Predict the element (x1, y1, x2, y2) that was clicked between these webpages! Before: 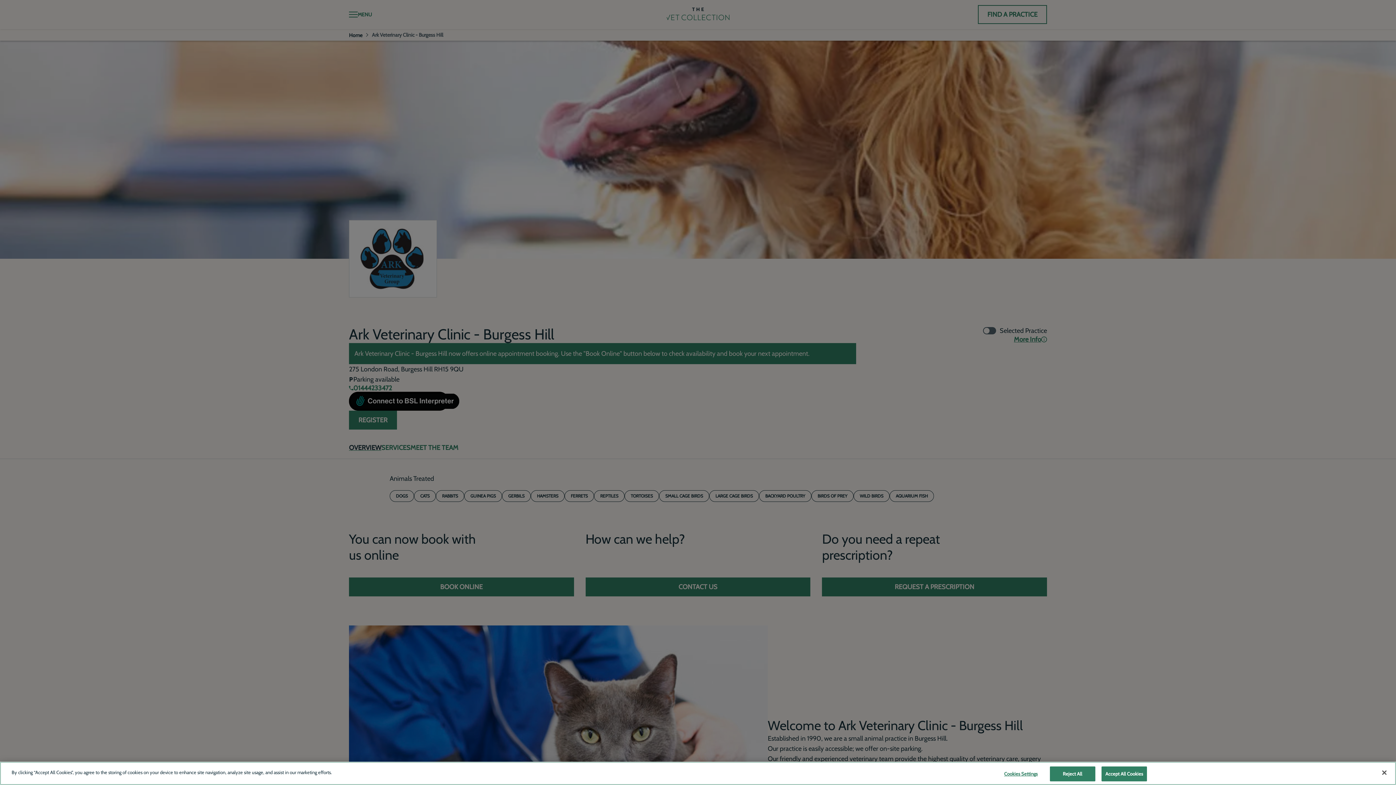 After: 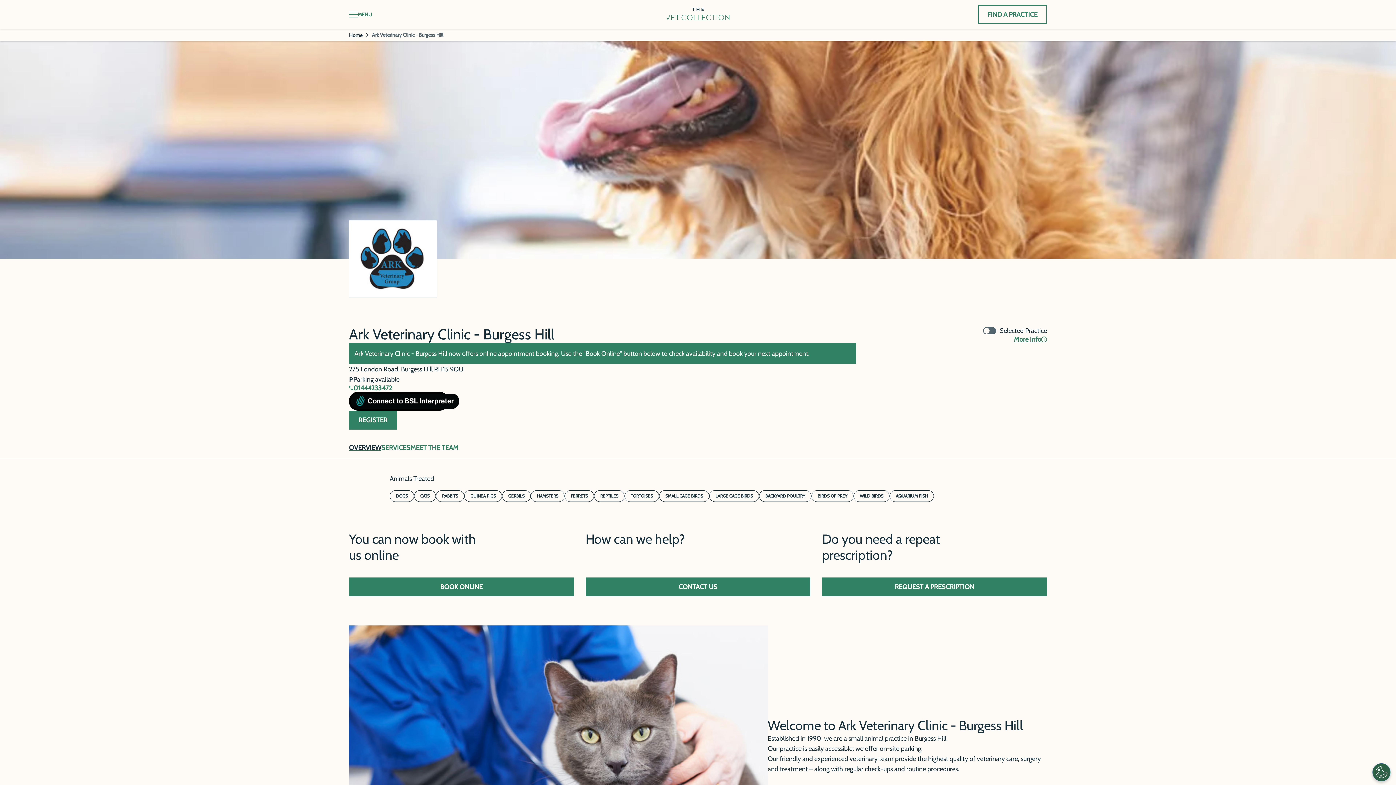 Action: label: Reject All bbox: (1050, 766, 1095, 781)